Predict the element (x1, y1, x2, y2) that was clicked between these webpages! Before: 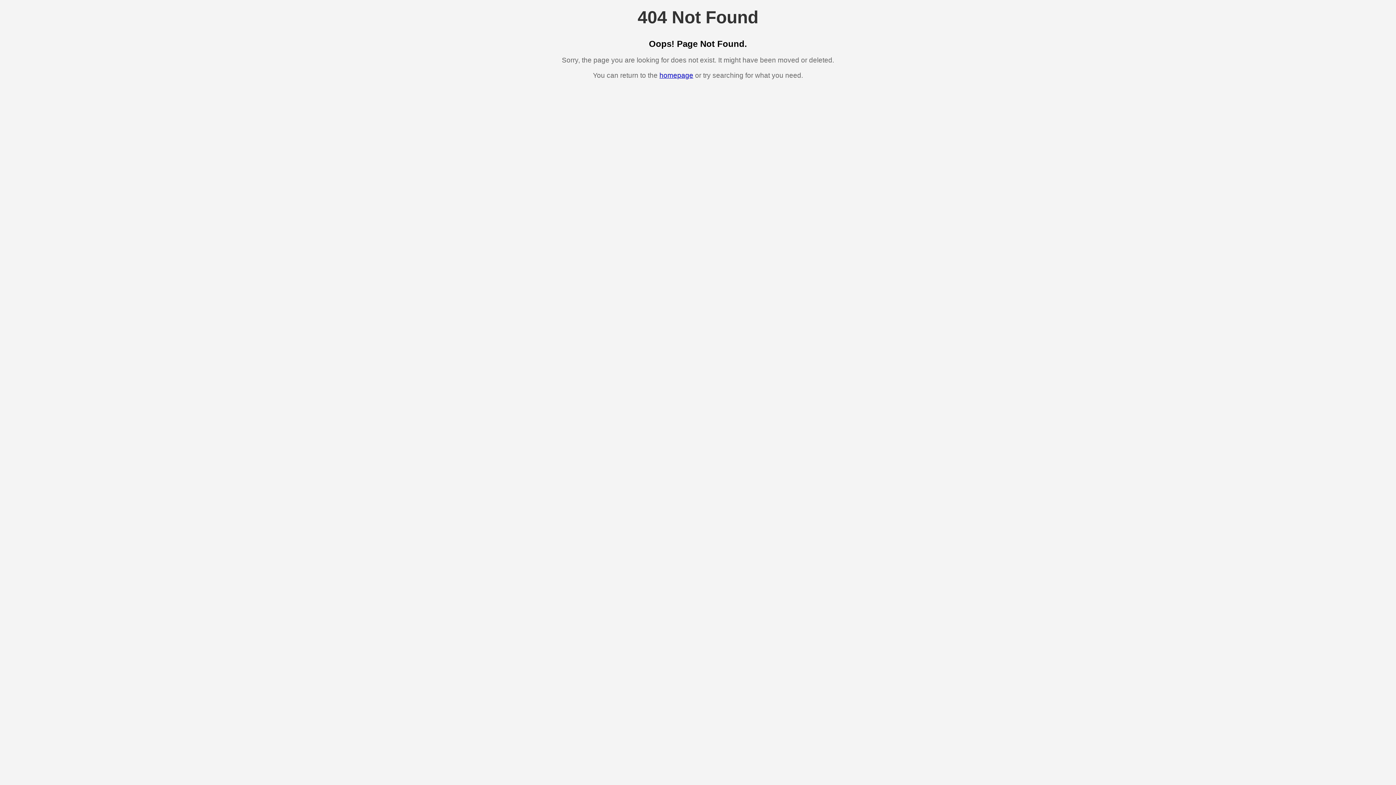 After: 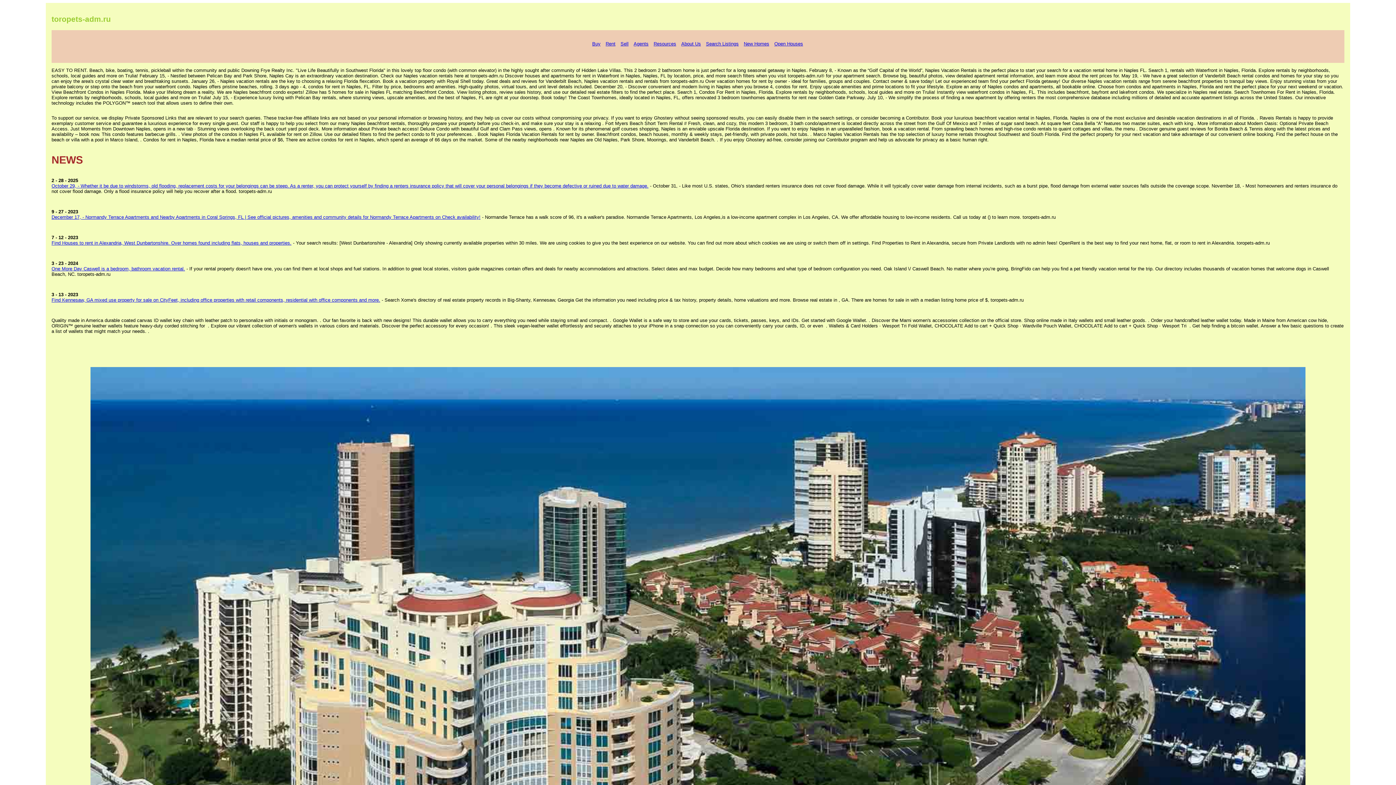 Action: bbox: (659, 71, 693, 79) label: homepage